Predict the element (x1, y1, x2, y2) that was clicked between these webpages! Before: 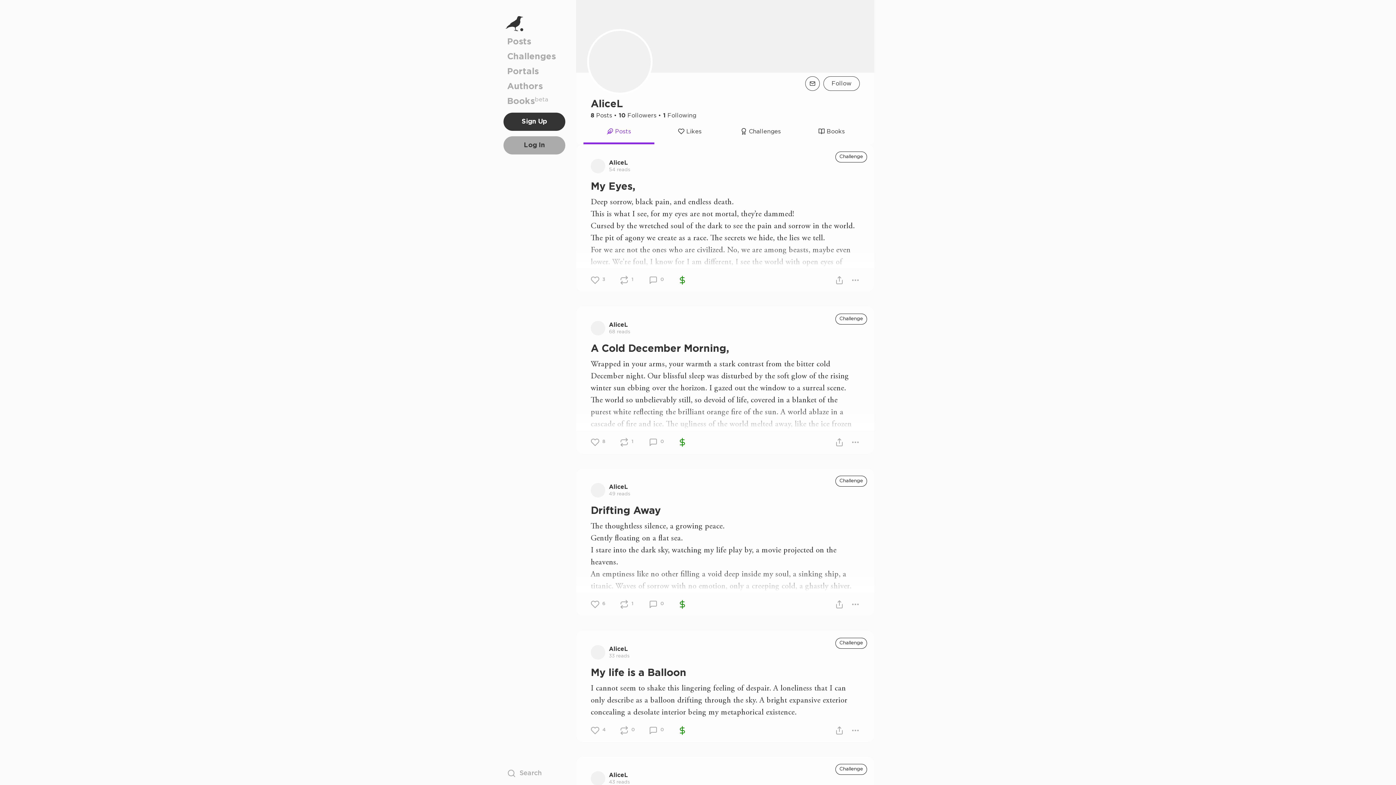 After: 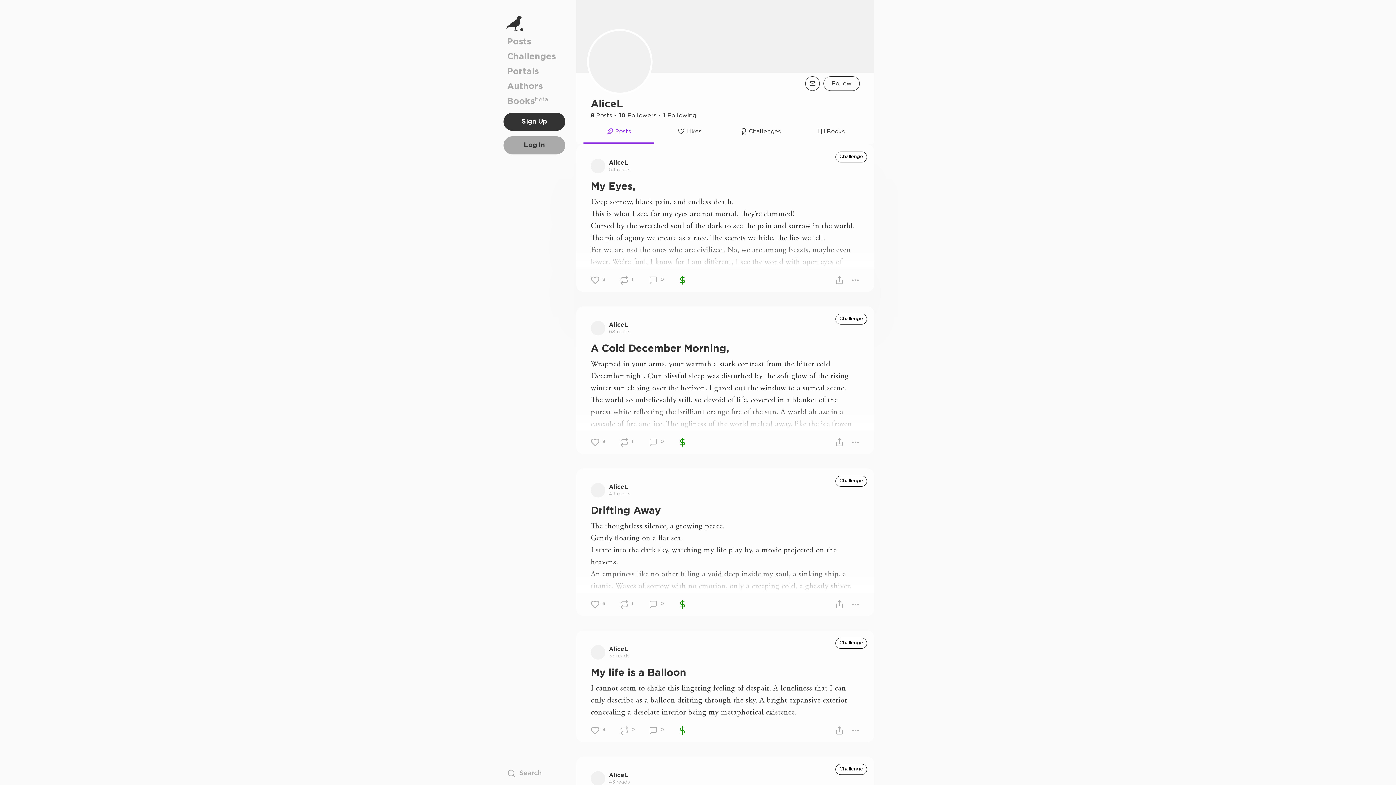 Action: label: AliceL bbox: (609, 159, 628, 165)